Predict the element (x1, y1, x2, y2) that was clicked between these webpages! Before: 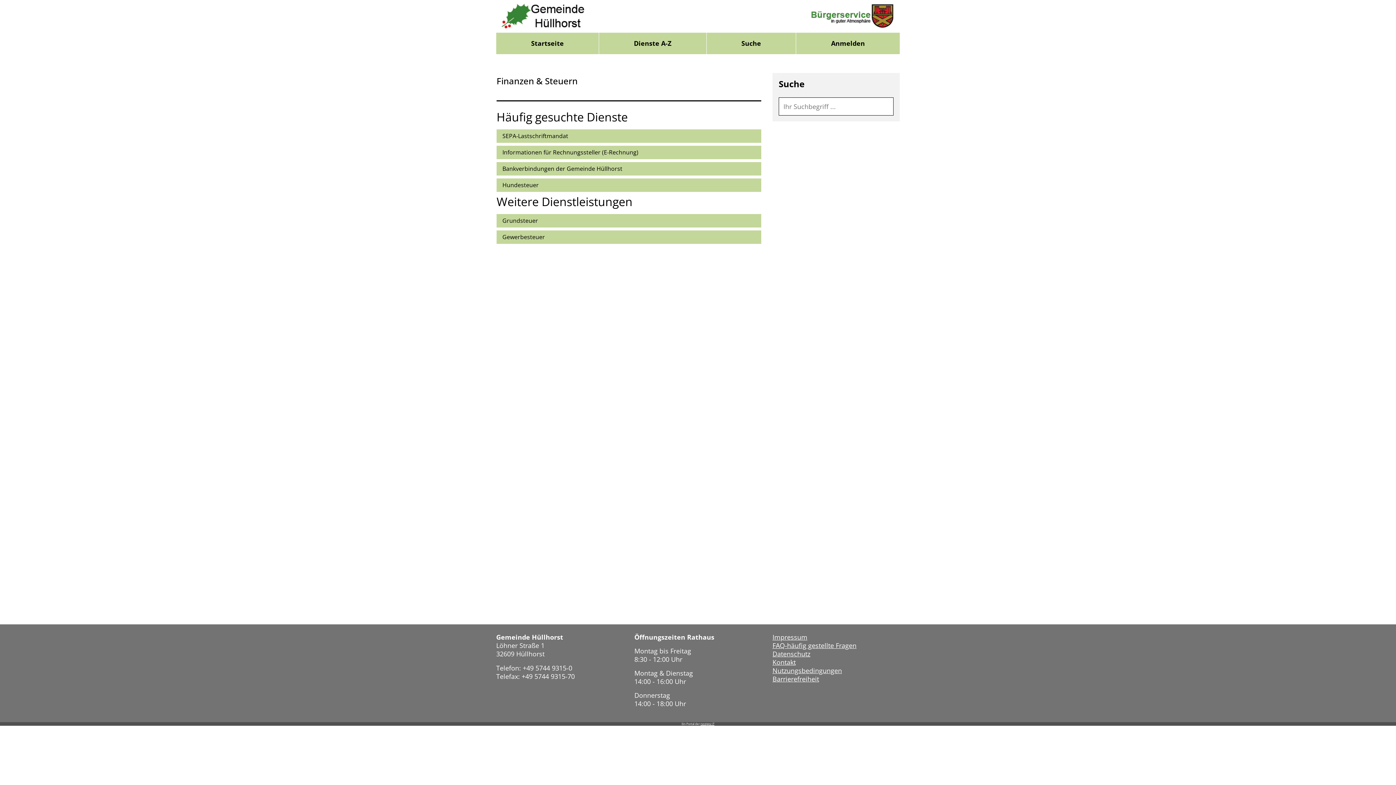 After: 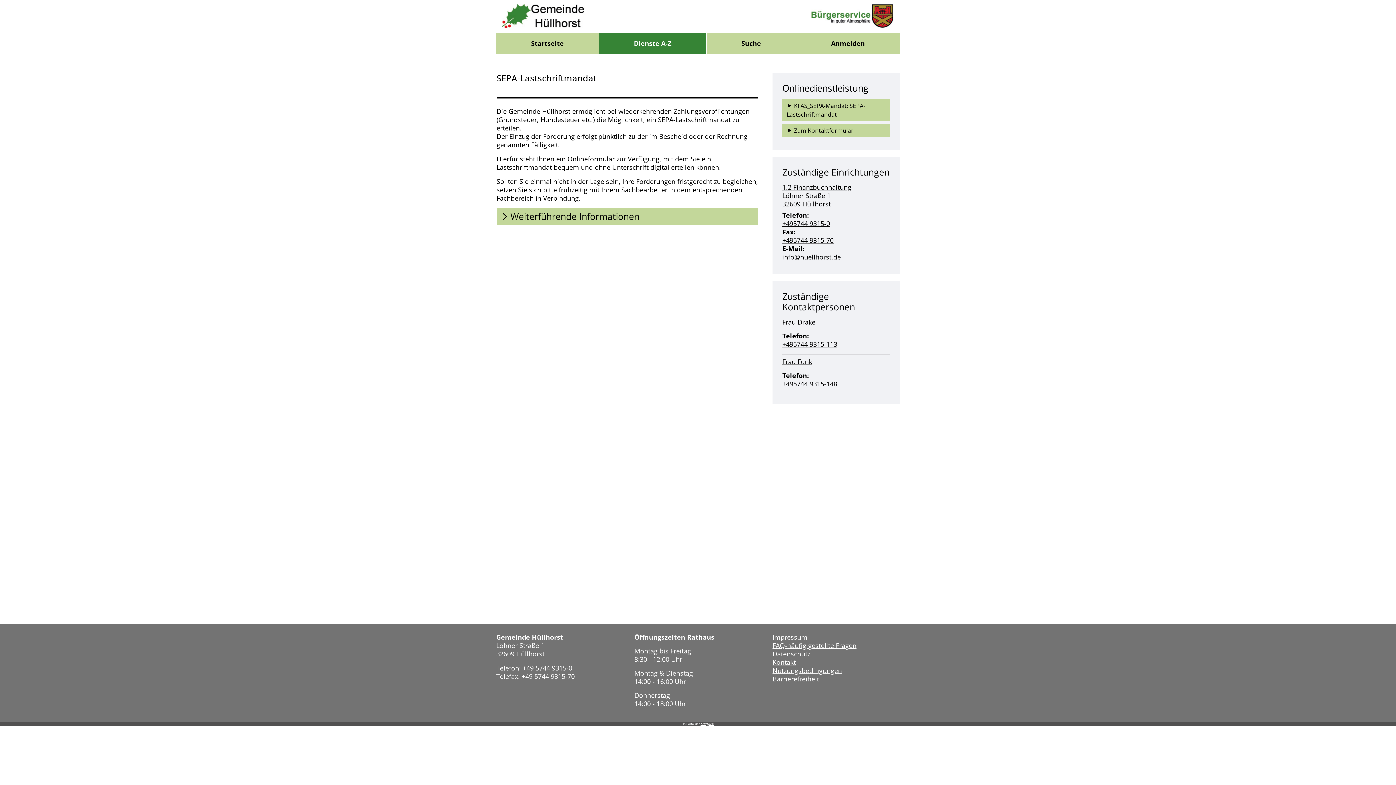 Action: bbox: (496, 129, 761, 142) label: SEPA-Lastschriftmandat